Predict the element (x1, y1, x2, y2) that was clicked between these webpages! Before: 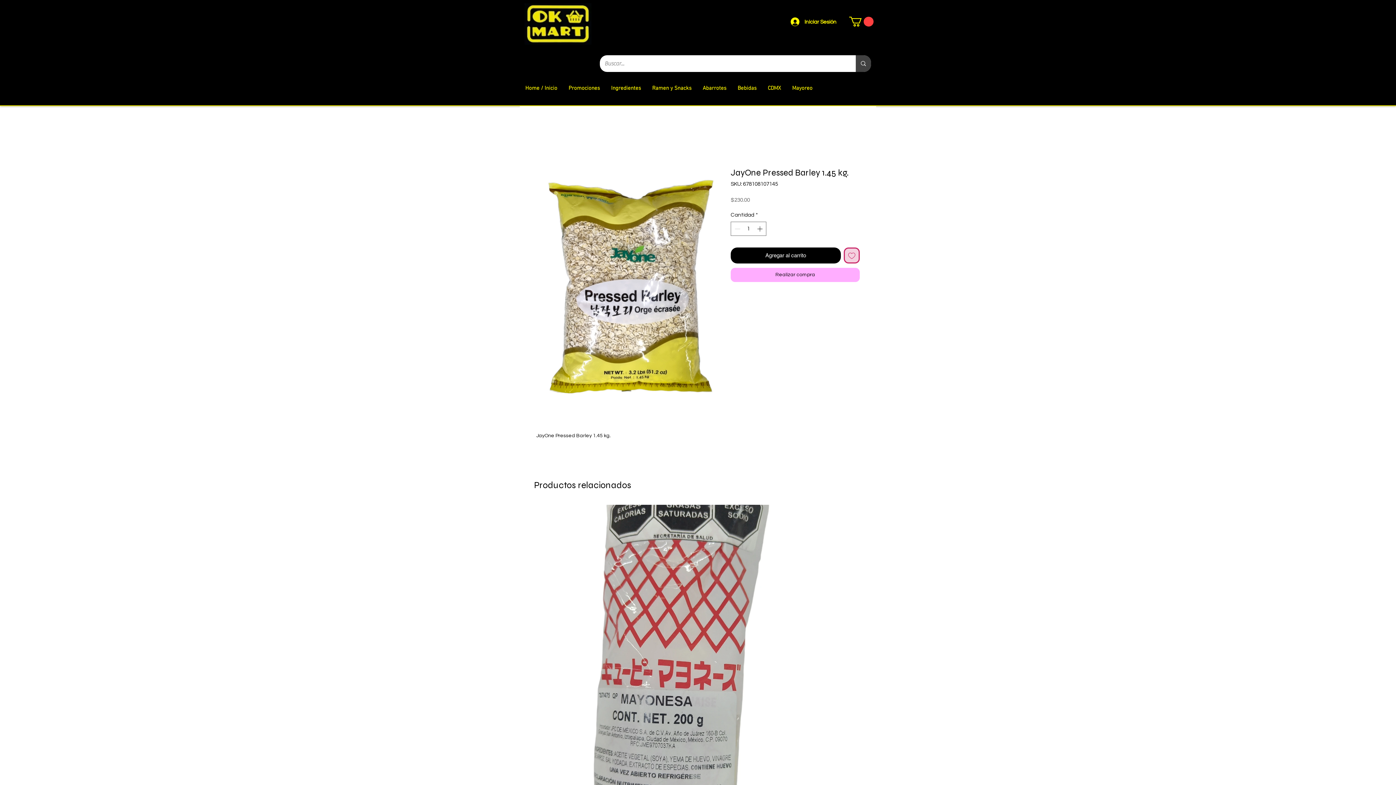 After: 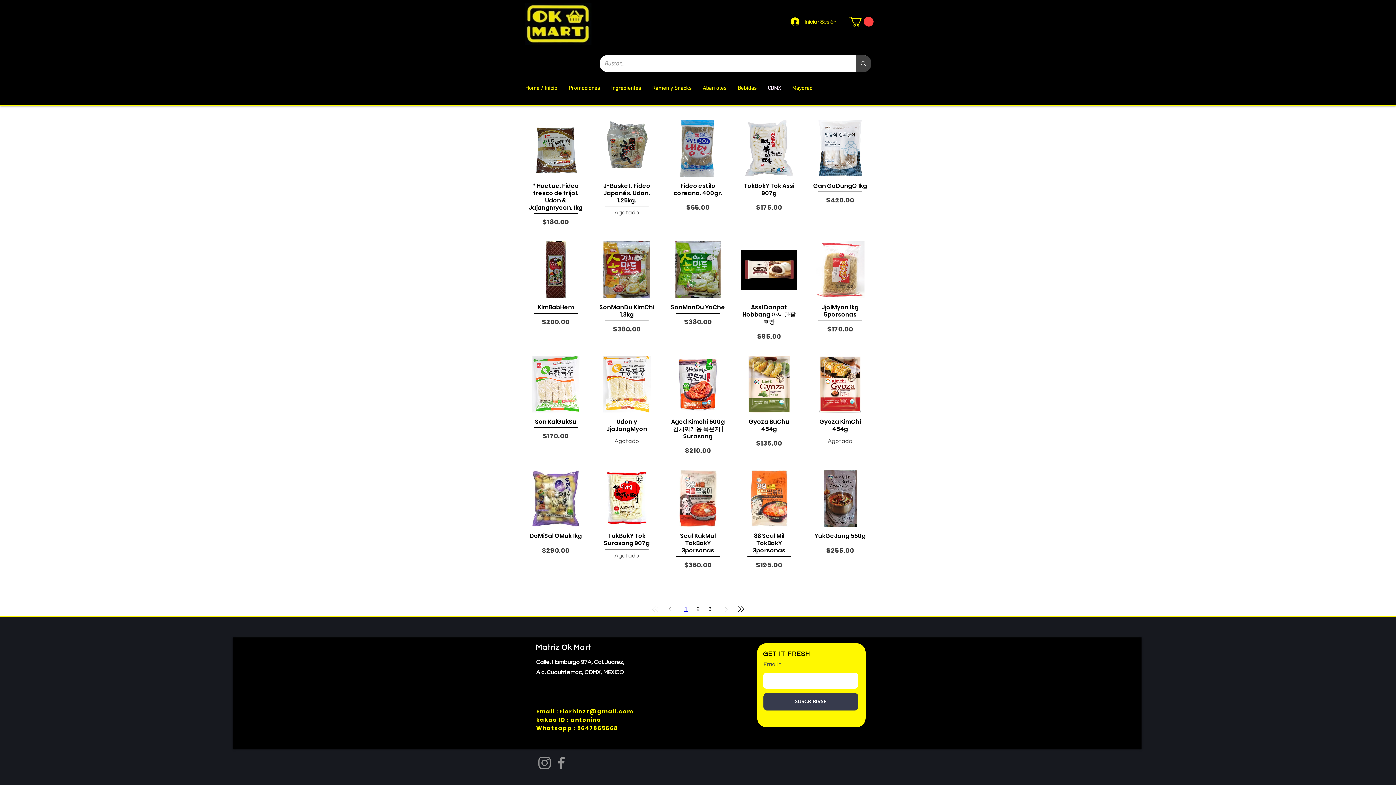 Action: label: CDMX bbox: (762, 72, 786, 105)